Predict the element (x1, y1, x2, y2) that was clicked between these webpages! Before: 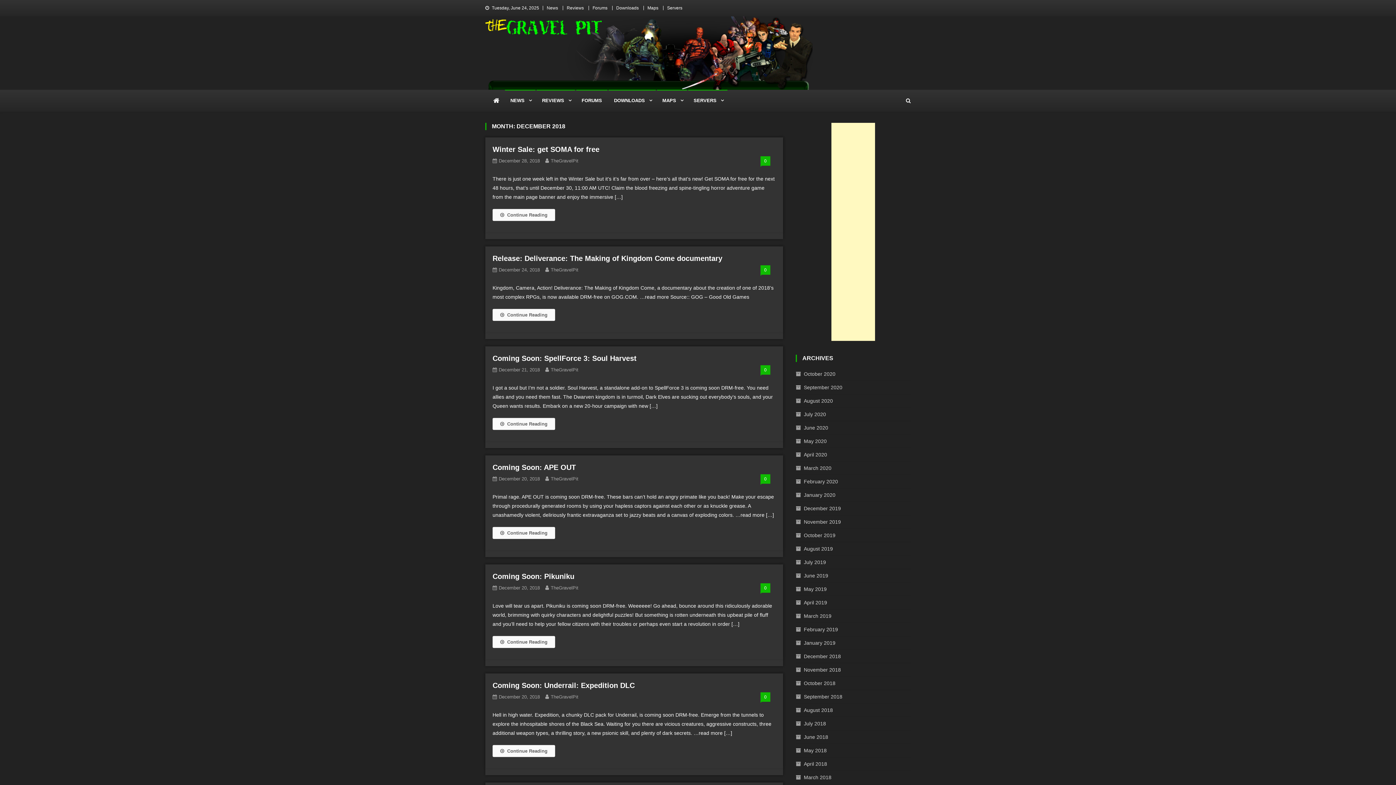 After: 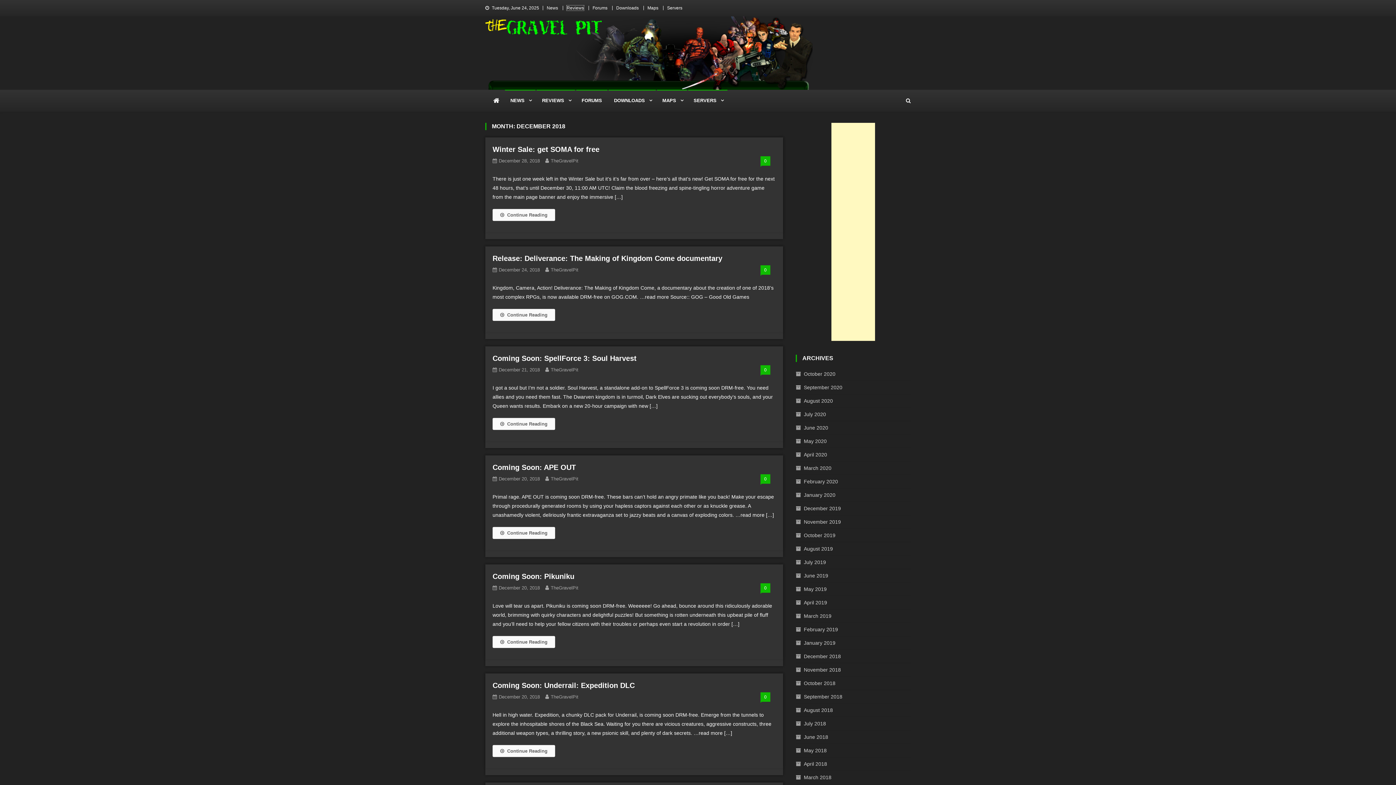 Action: label: Reviews bbox: (566, 5, 584, 10)